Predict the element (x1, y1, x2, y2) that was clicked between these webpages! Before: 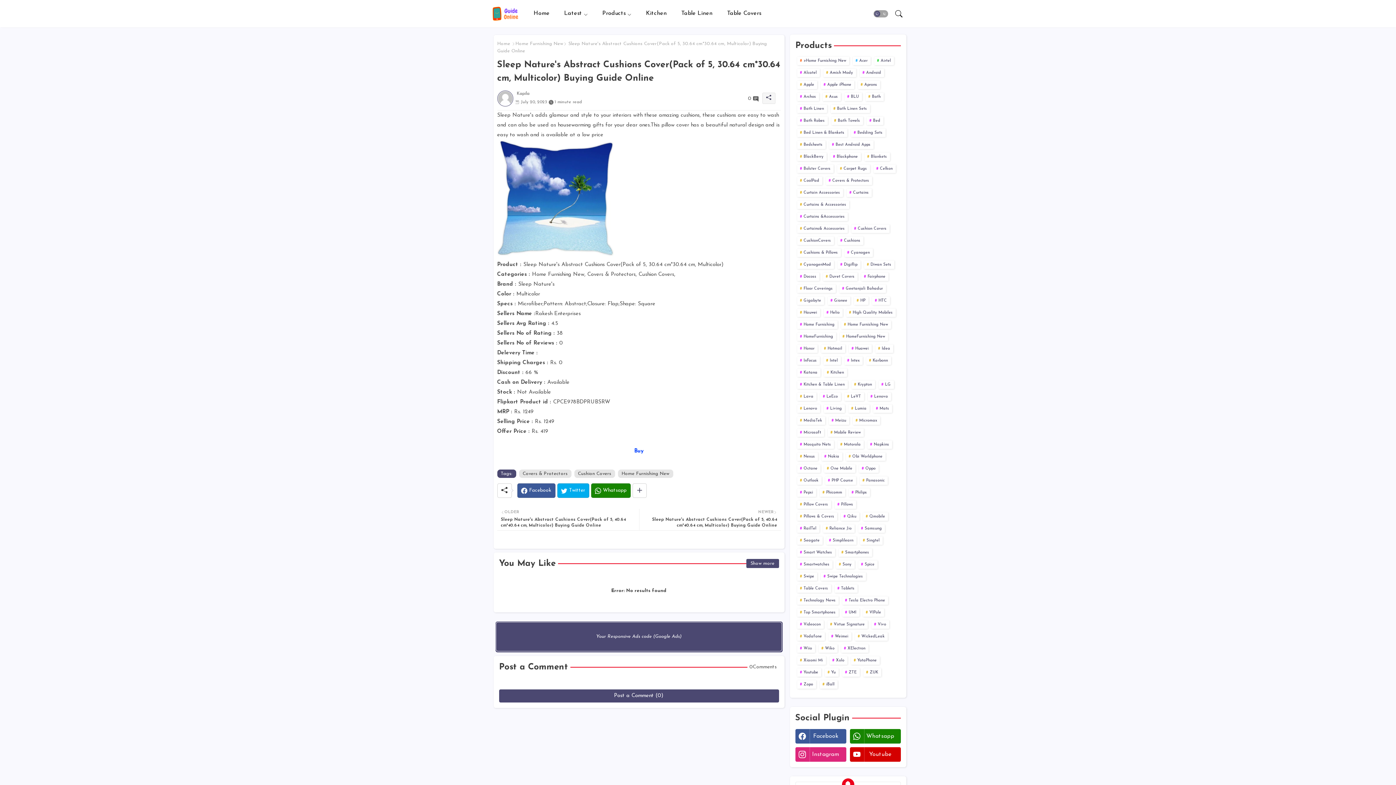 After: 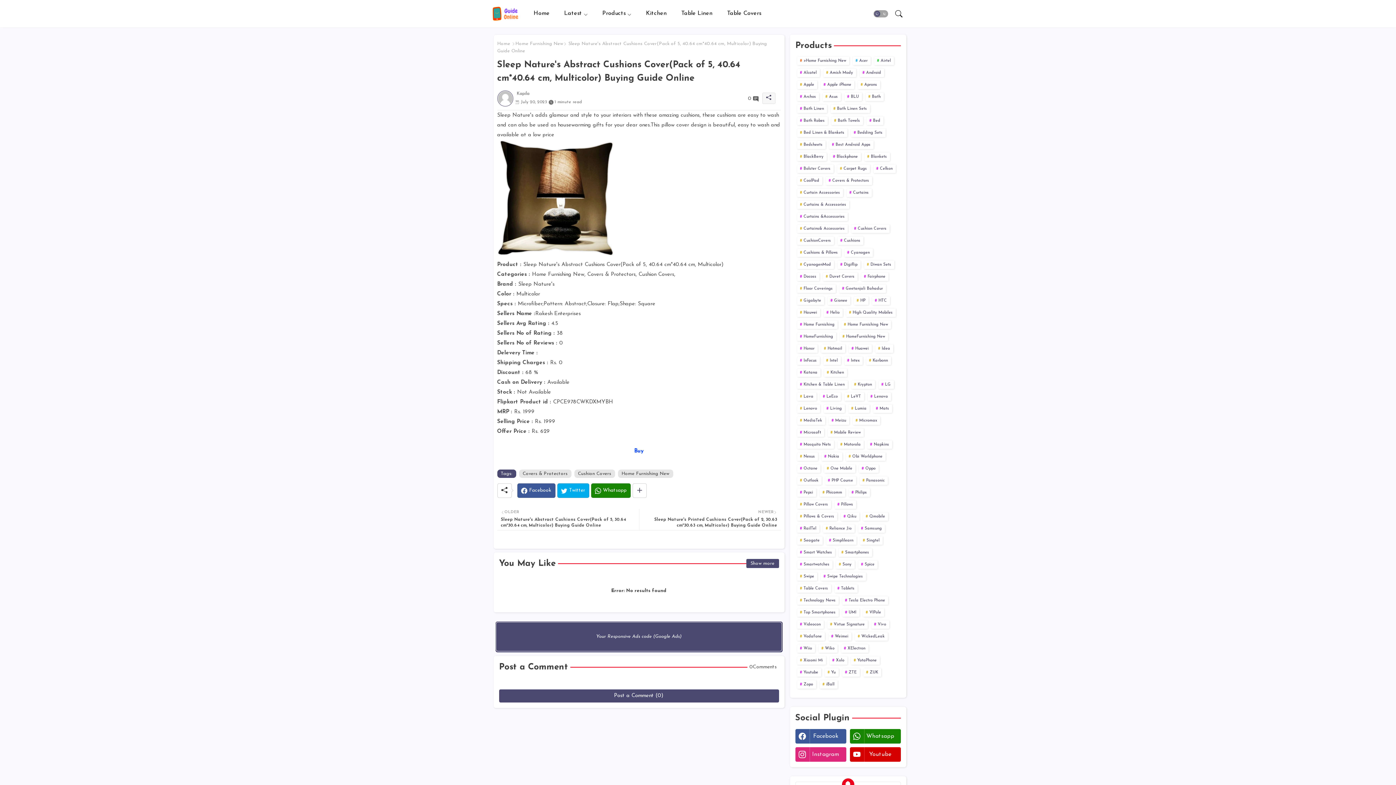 Action: label: NEWER

Sleep Nature's Abstract Cushions Cover(Pack of 5, 40.64 cm*40.64 cm, Multicolor) Buying Guide Online bbox: (639, 509, 777, 528)